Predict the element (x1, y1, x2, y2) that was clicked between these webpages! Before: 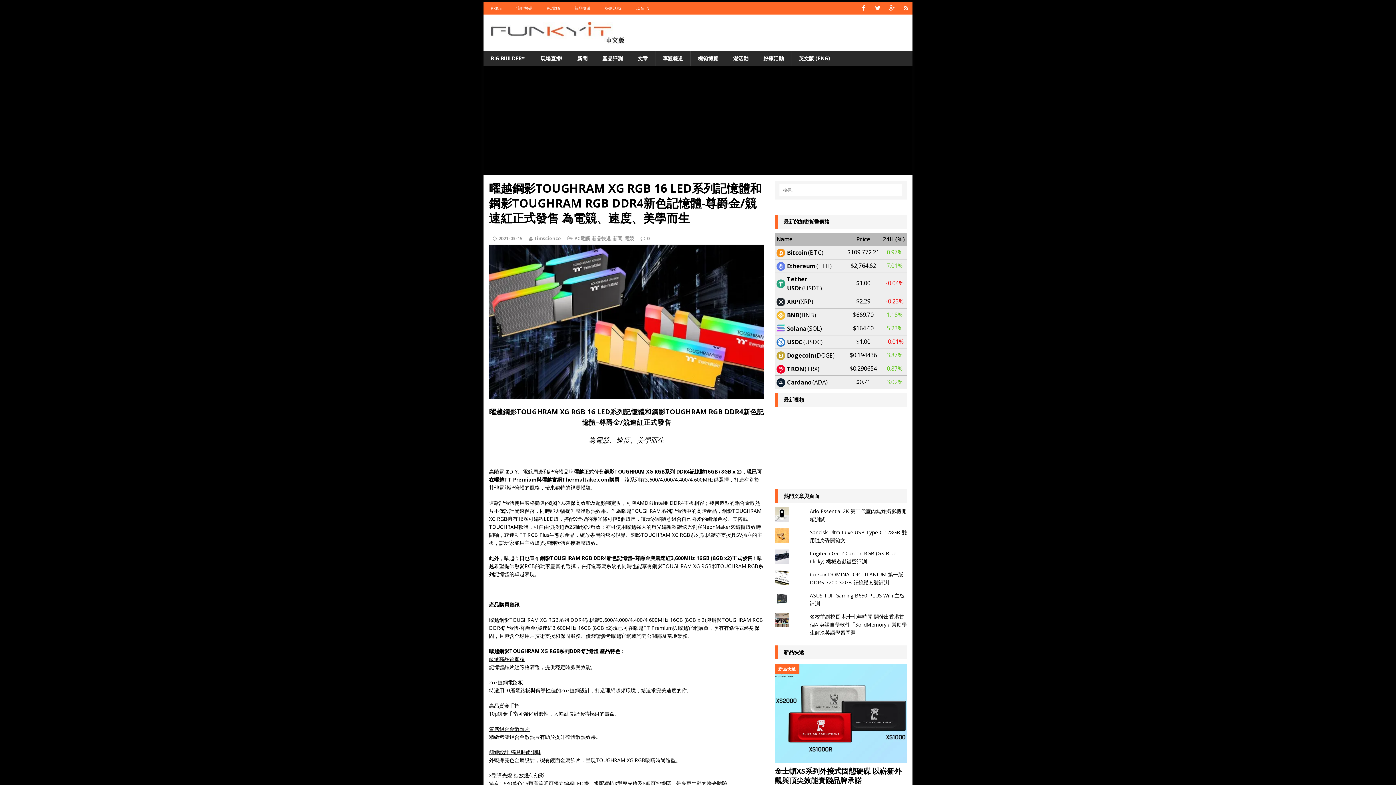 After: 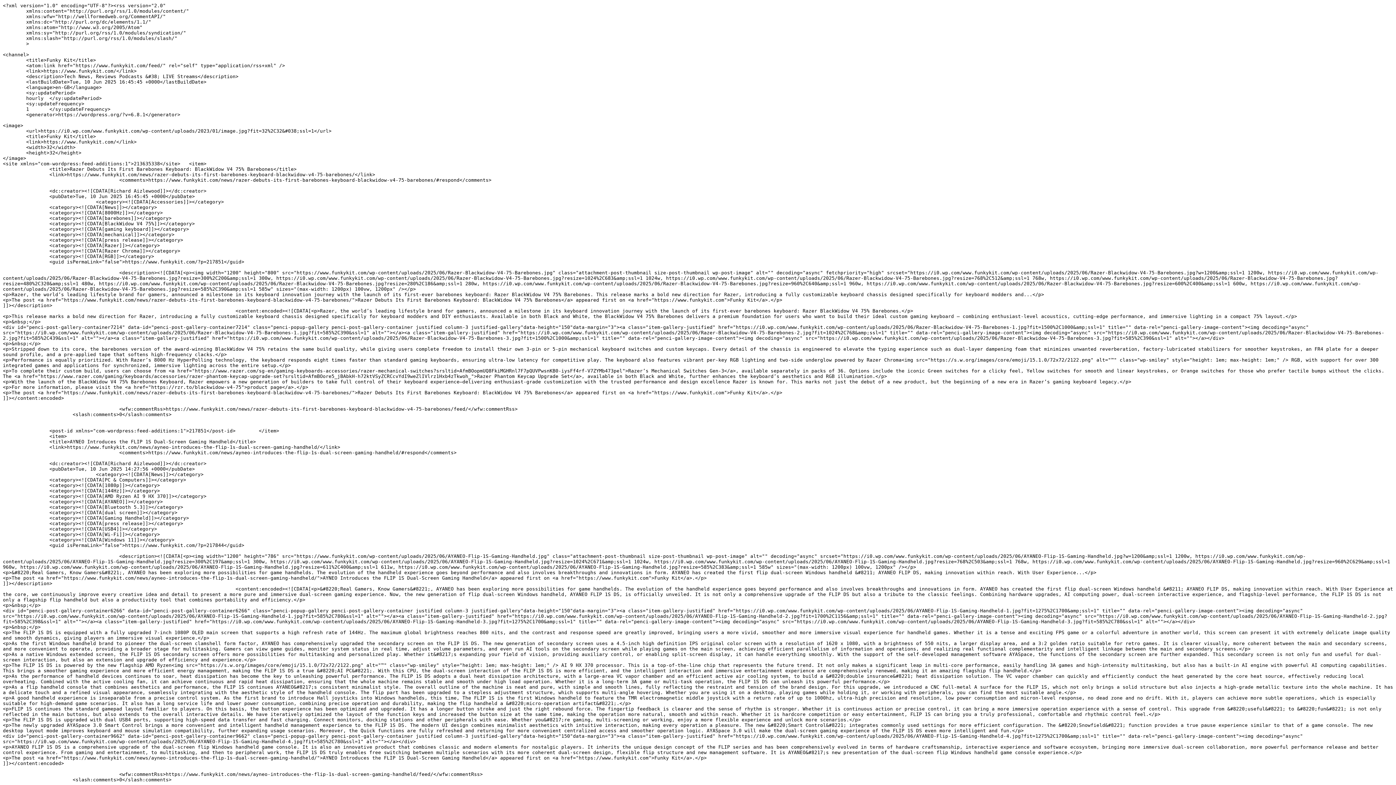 Action: label: RSS bbox: (900, 1, 912, 14)